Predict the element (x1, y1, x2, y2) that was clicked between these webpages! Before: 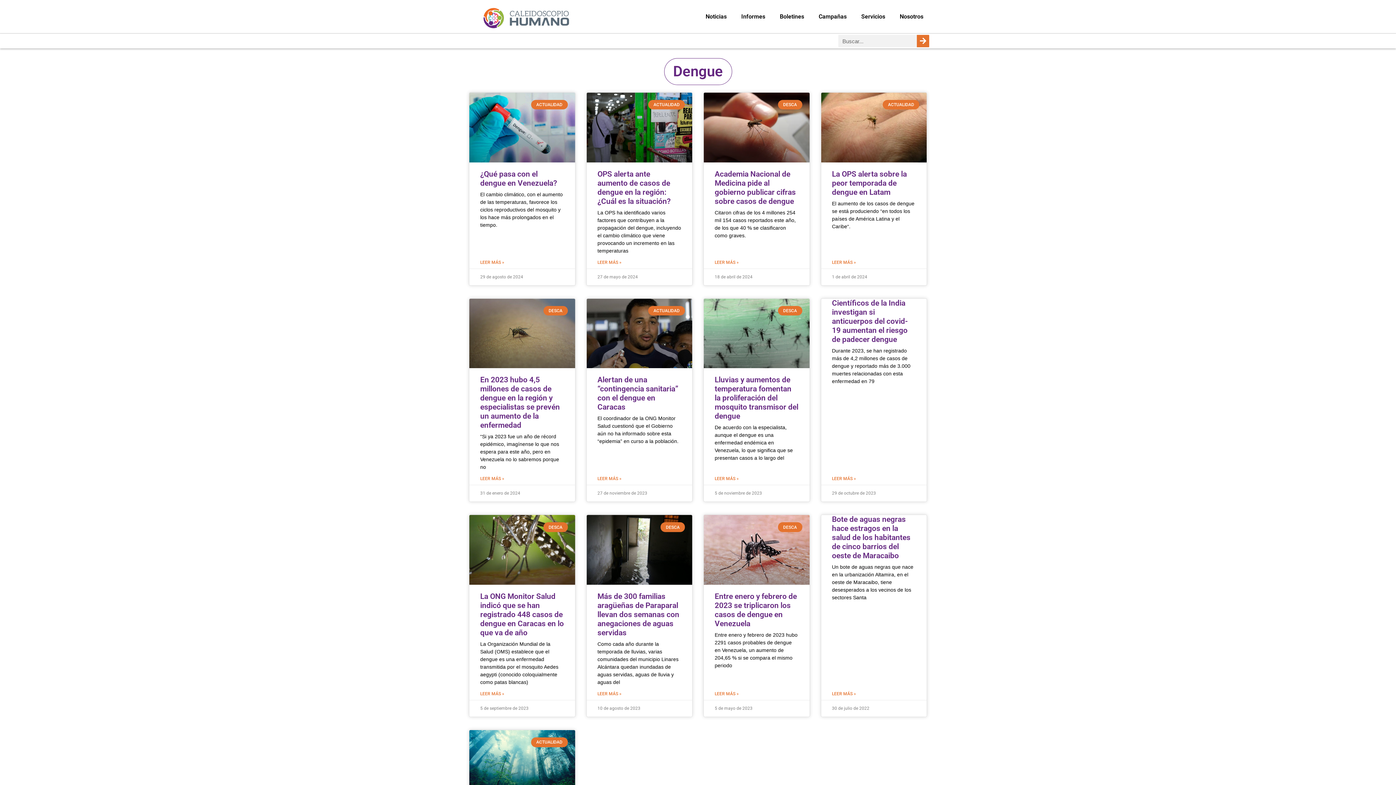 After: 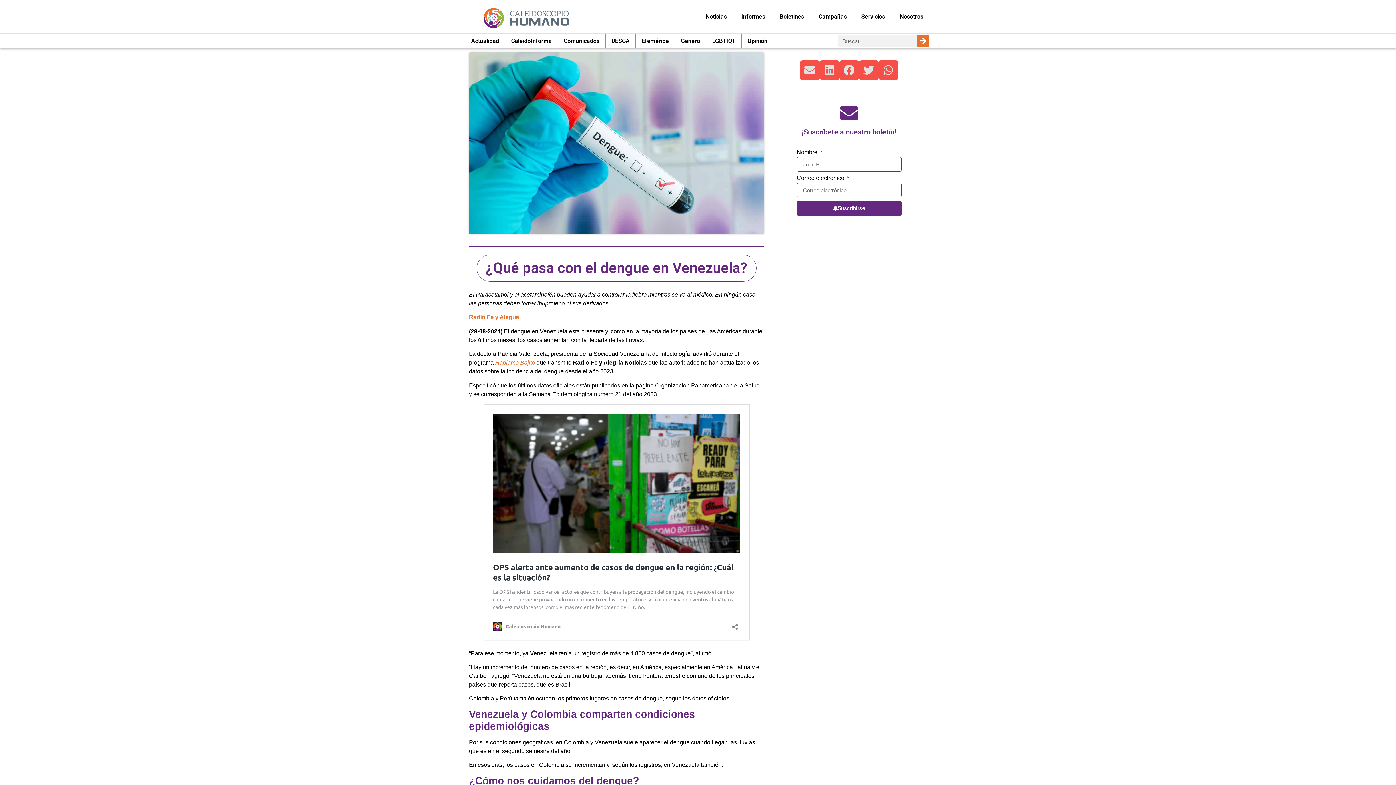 Action: bbox: (469, 92, 575, 162)